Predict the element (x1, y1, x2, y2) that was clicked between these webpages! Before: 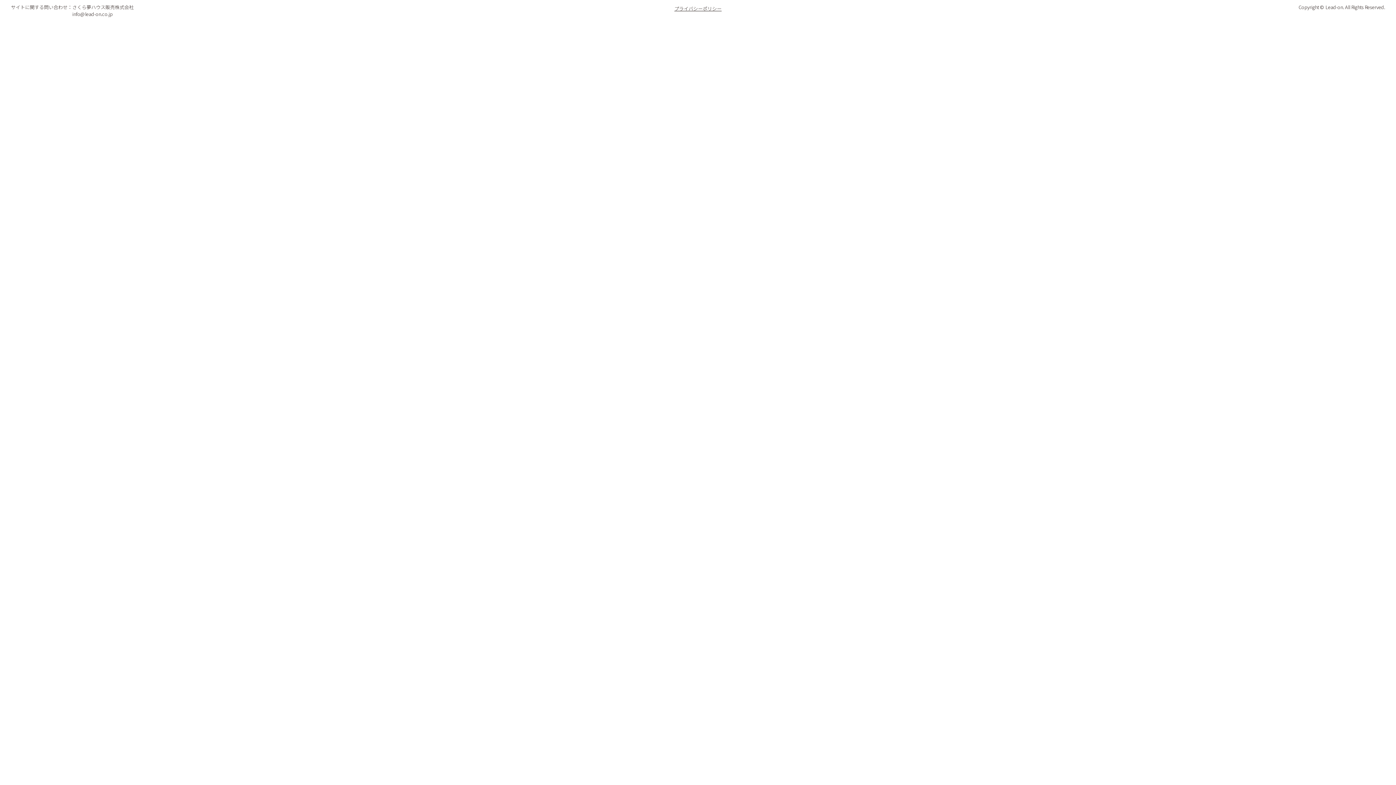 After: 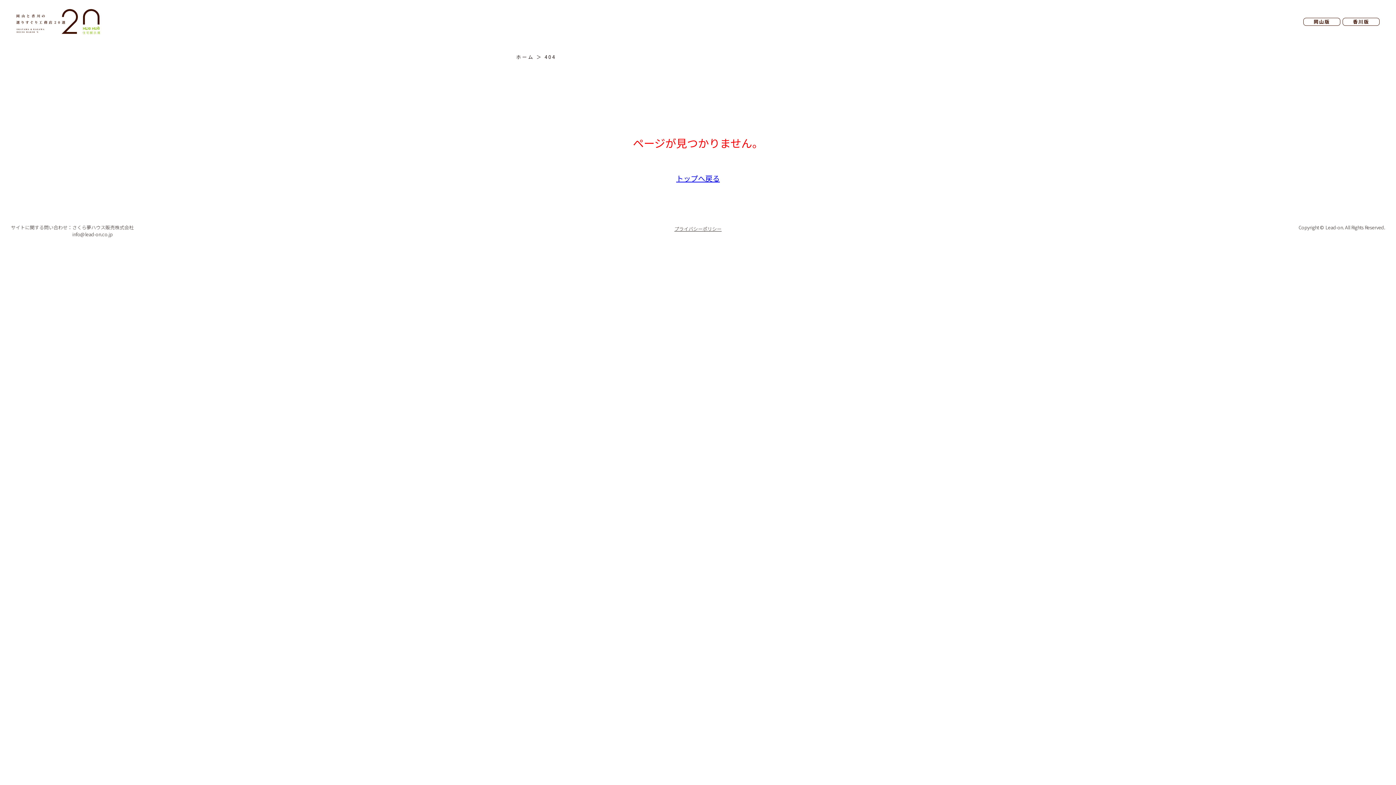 Action: label: プライバシーポリシー bbox: (674, 5, 721, 12)